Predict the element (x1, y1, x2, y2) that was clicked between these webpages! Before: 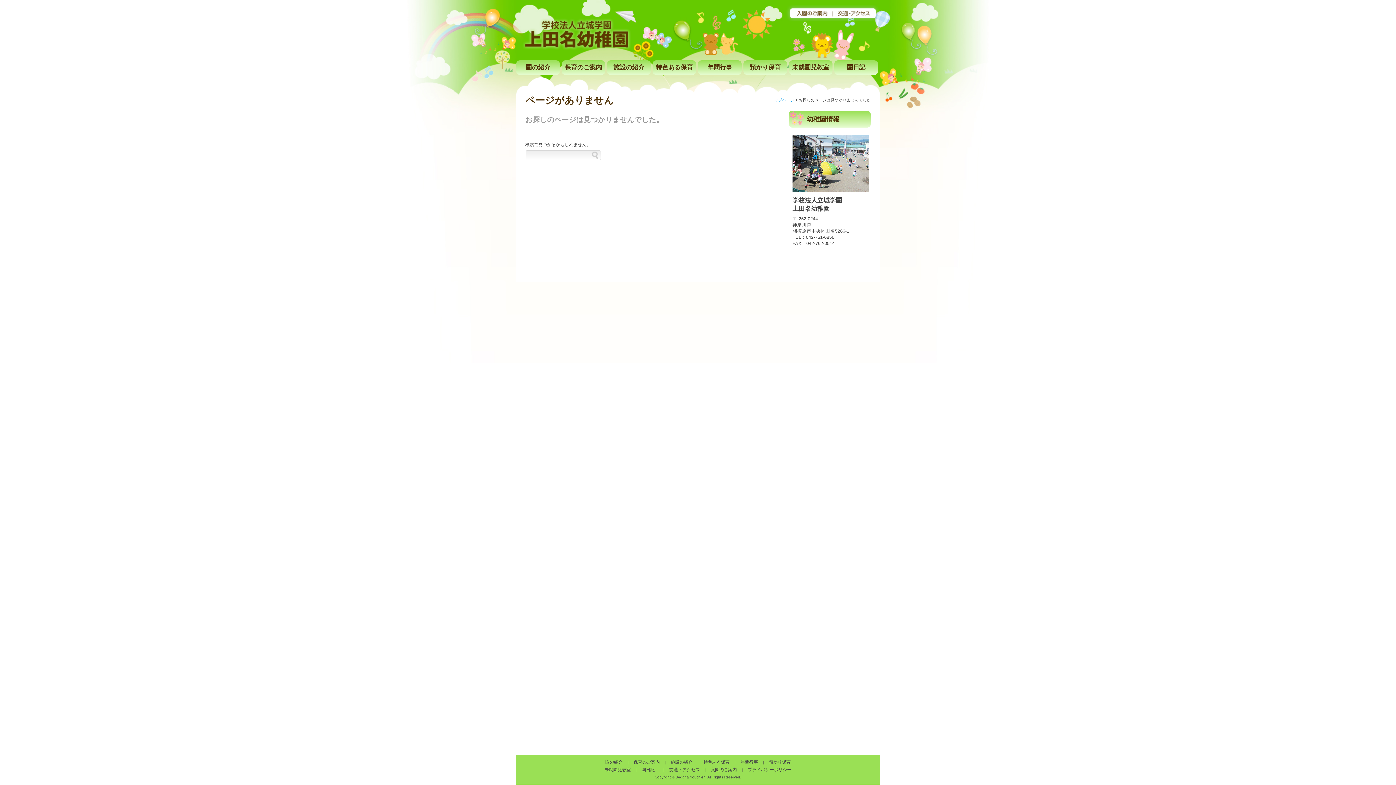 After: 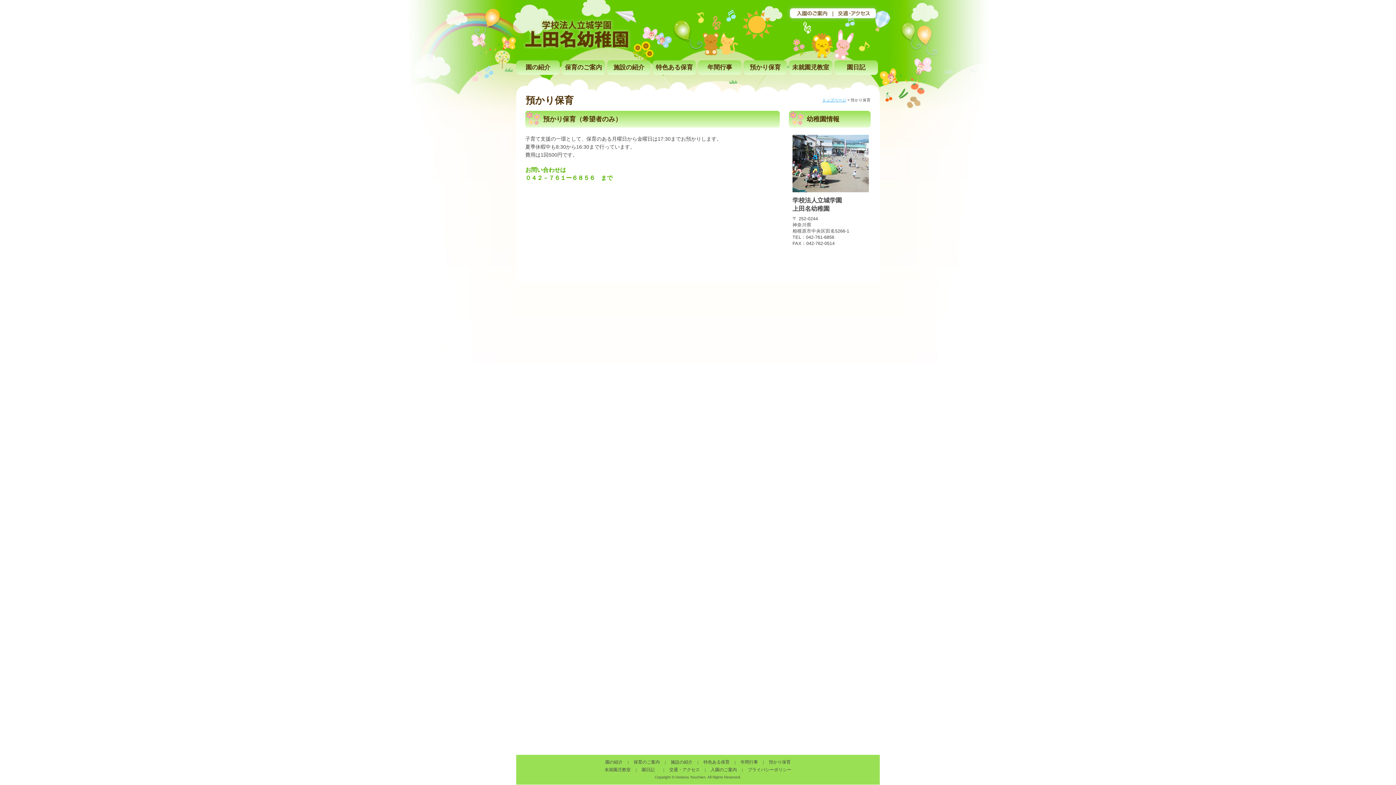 Action: label: 預かり保育 bbox: (769, 760, 790, 765)